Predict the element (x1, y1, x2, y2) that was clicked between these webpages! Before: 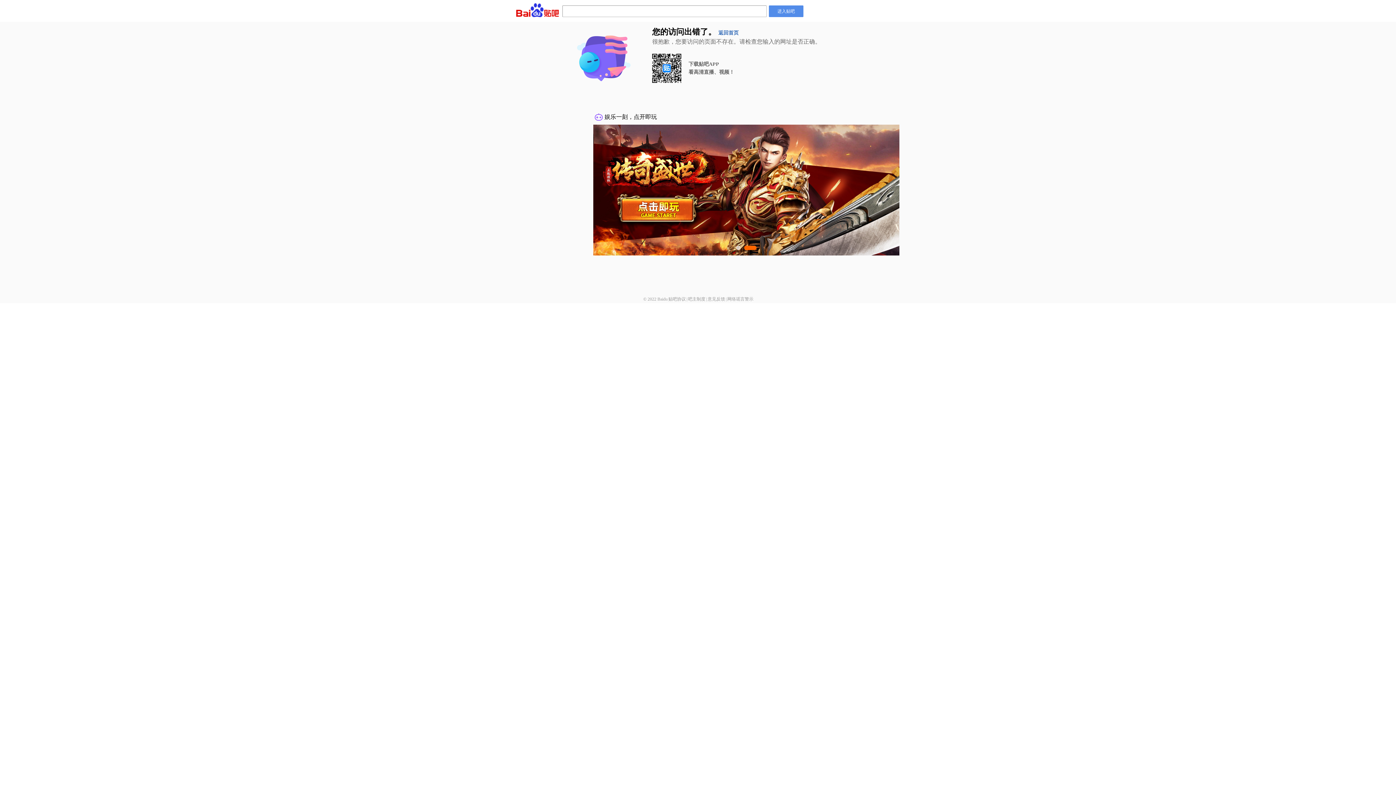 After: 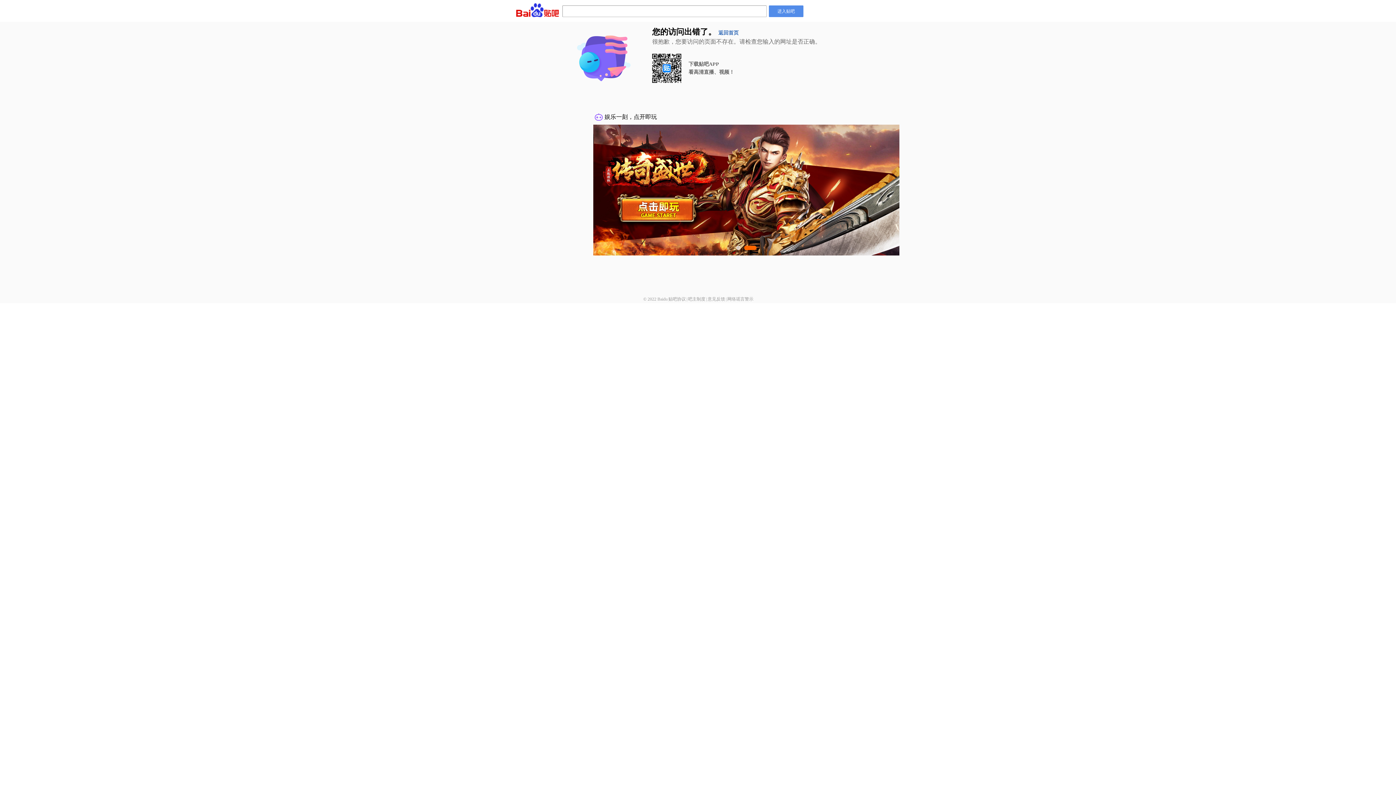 Action: bbox: (707, 296, 725, 301) label: 意见反馈